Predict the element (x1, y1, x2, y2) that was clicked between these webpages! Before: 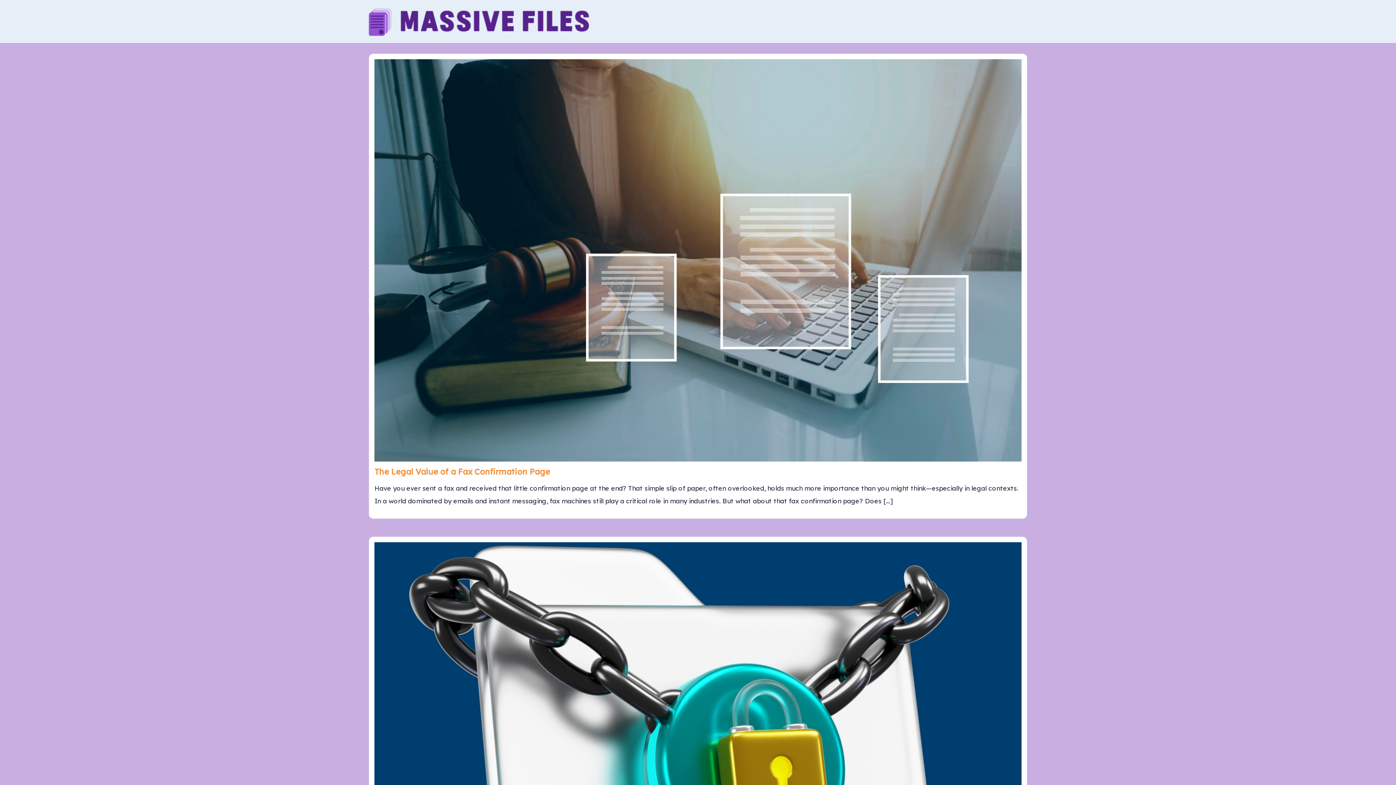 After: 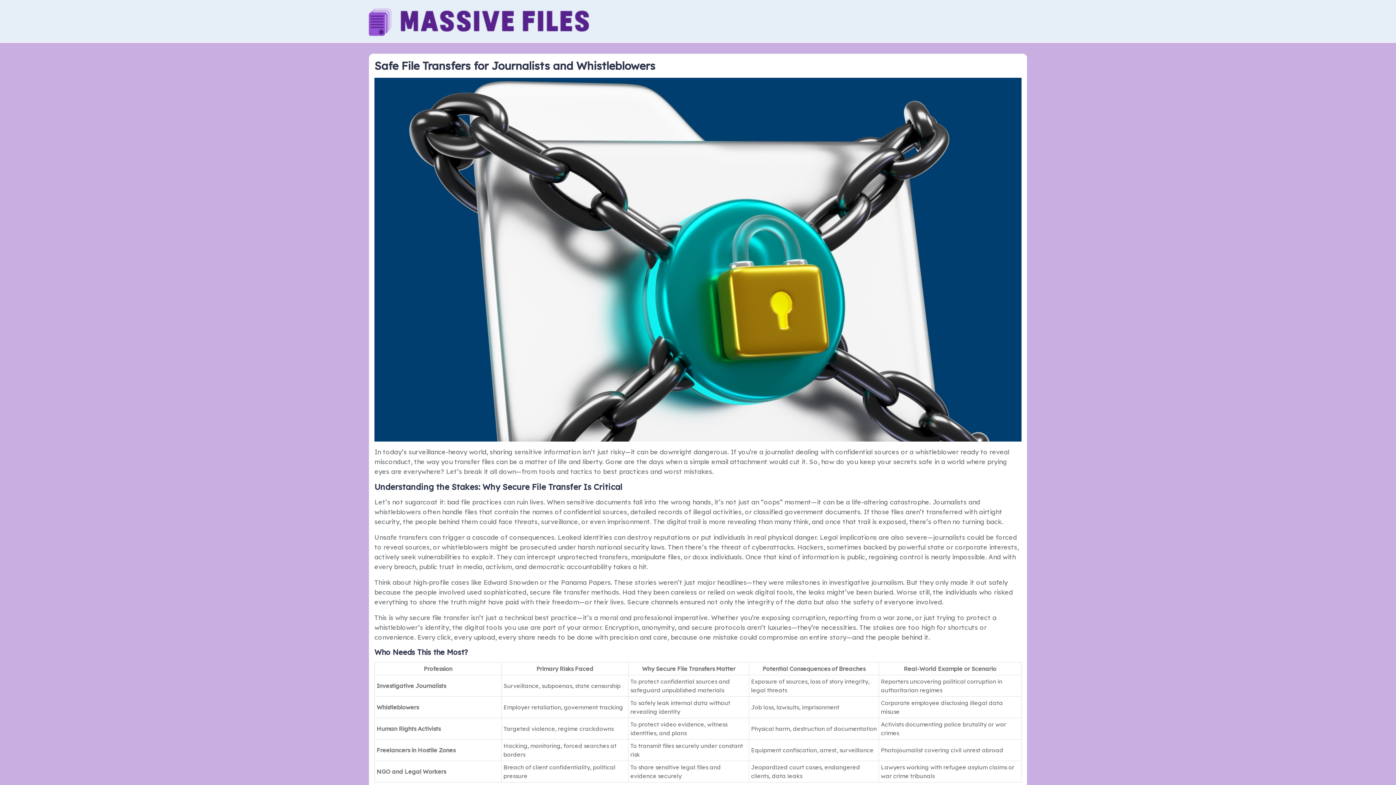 Action: bbox: (374, 542, 1021, 906)